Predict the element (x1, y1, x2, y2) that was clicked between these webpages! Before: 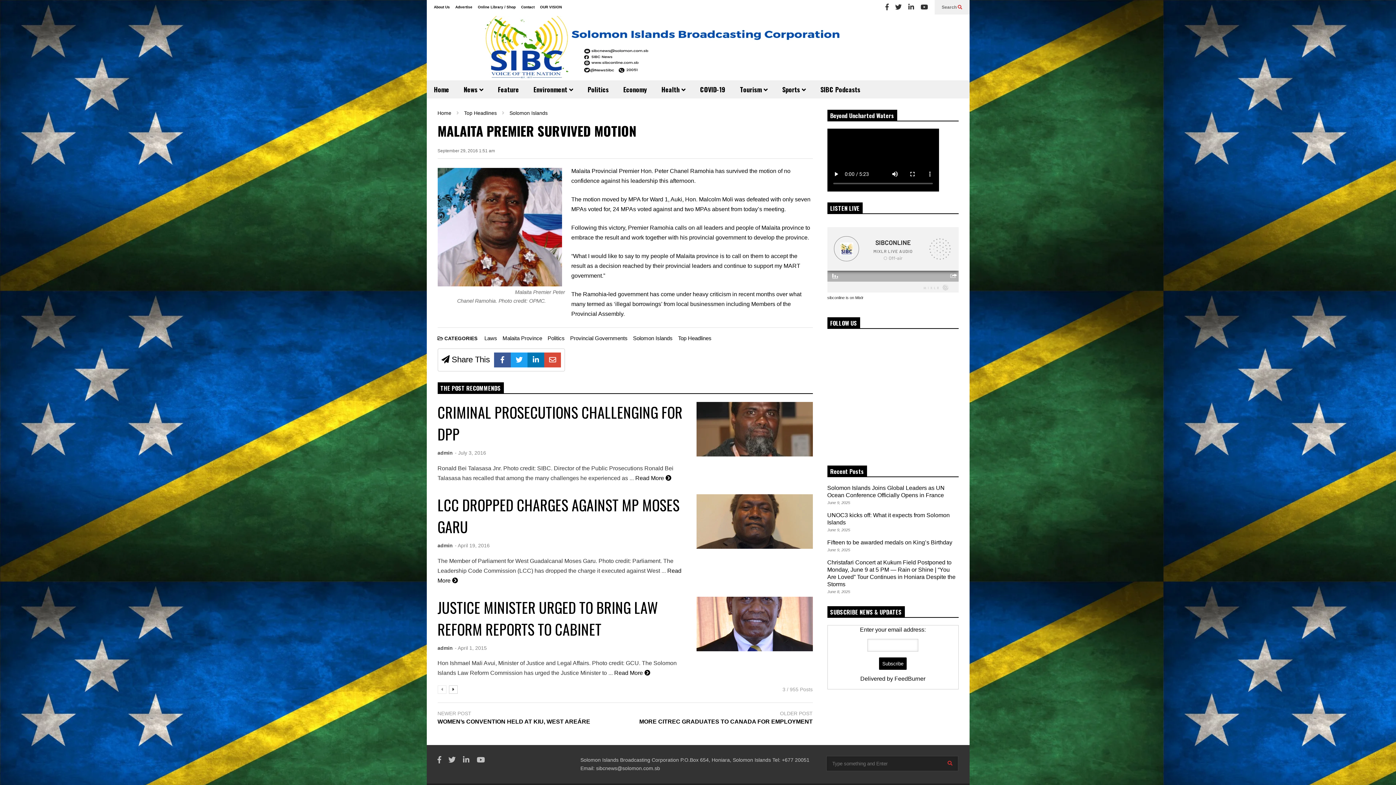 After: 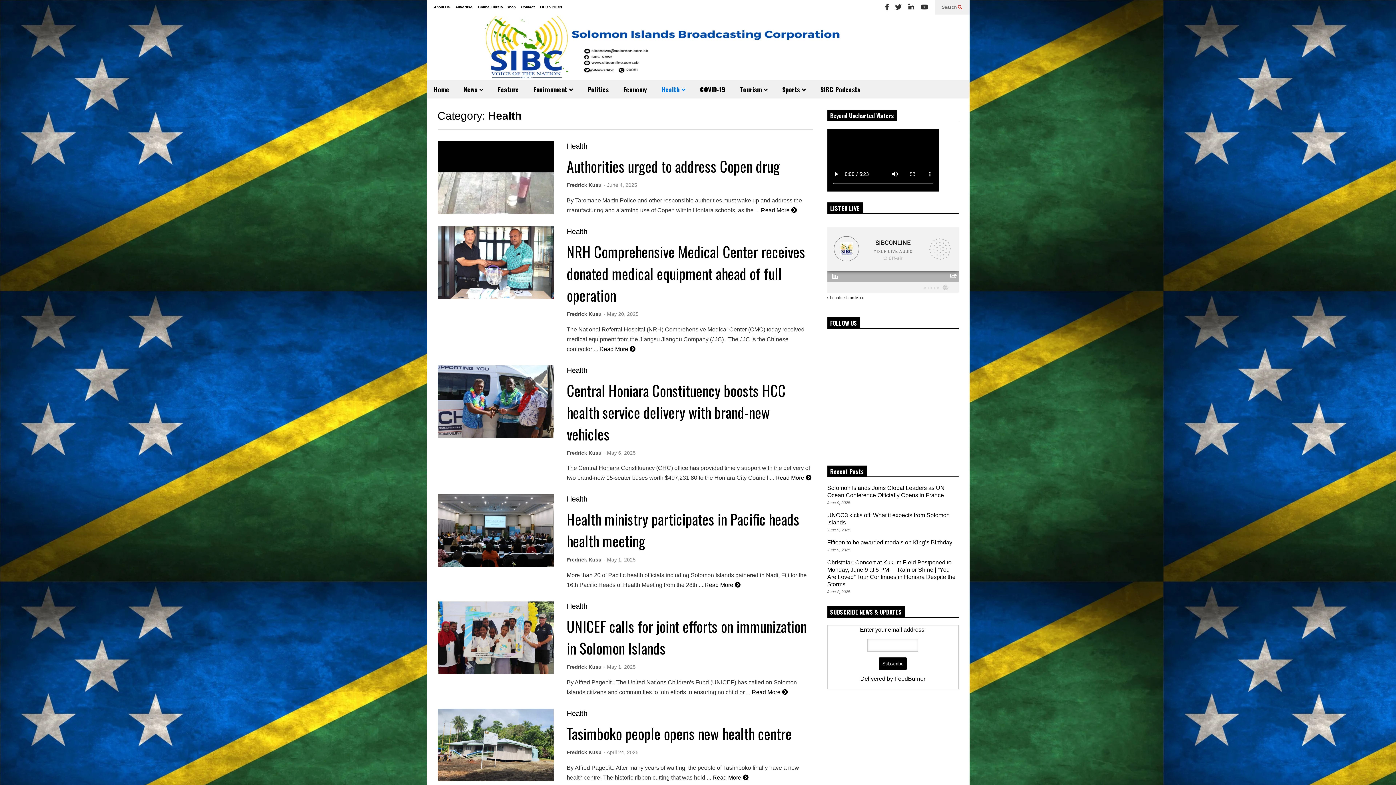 Action: bbox: (654, 80, 692, 98) label: Health 